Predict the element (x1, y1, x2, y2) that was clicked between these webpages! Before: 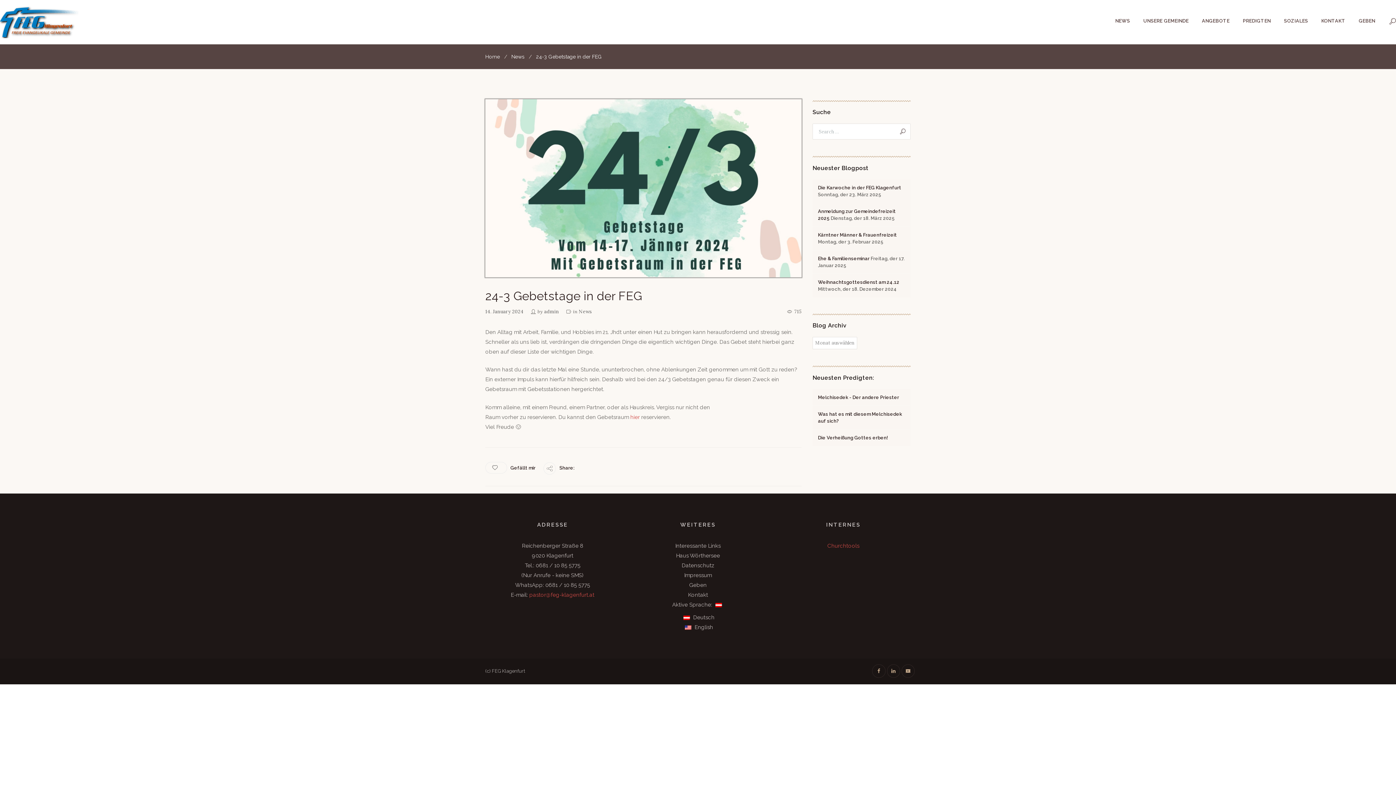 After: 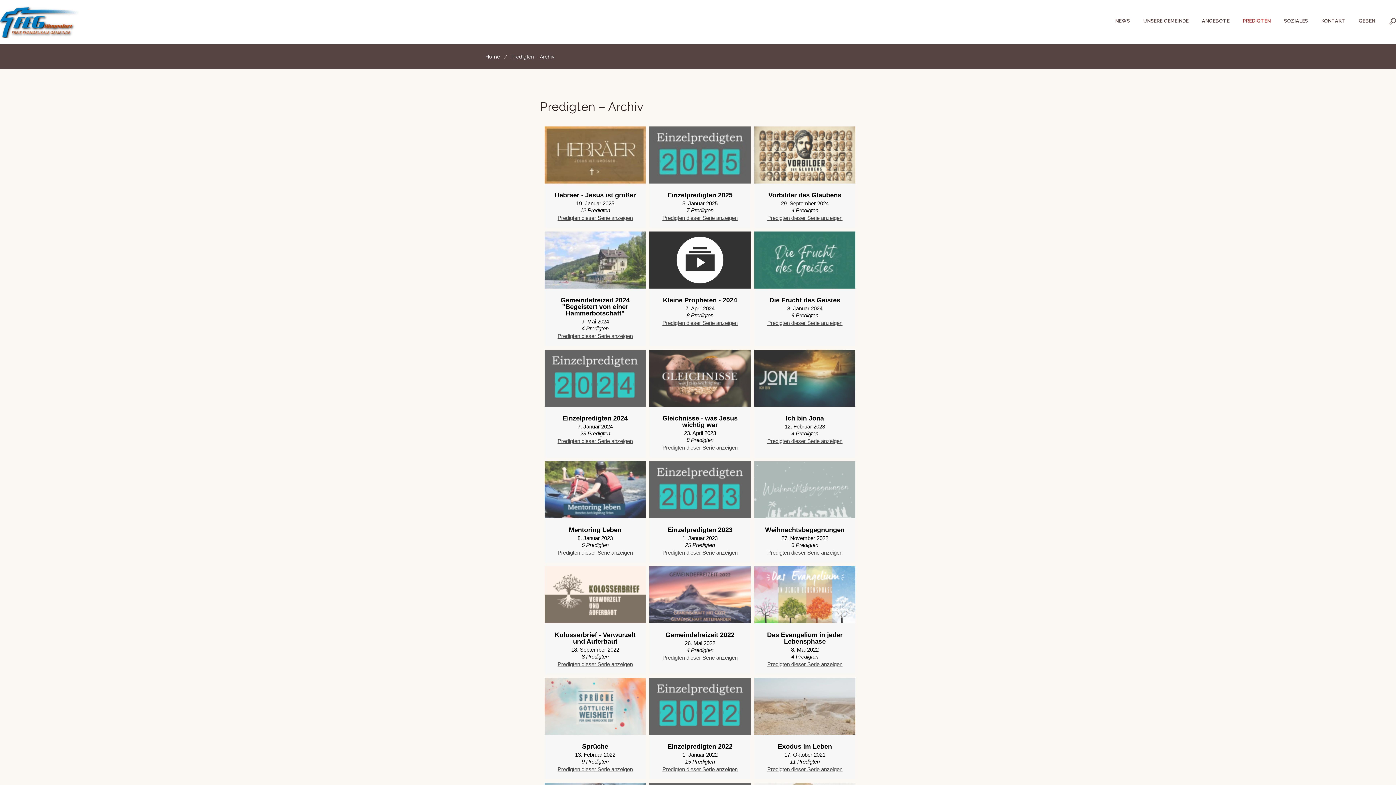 Action: label: PREDIGTEN bbox: (1236, 9, 1277, 32)